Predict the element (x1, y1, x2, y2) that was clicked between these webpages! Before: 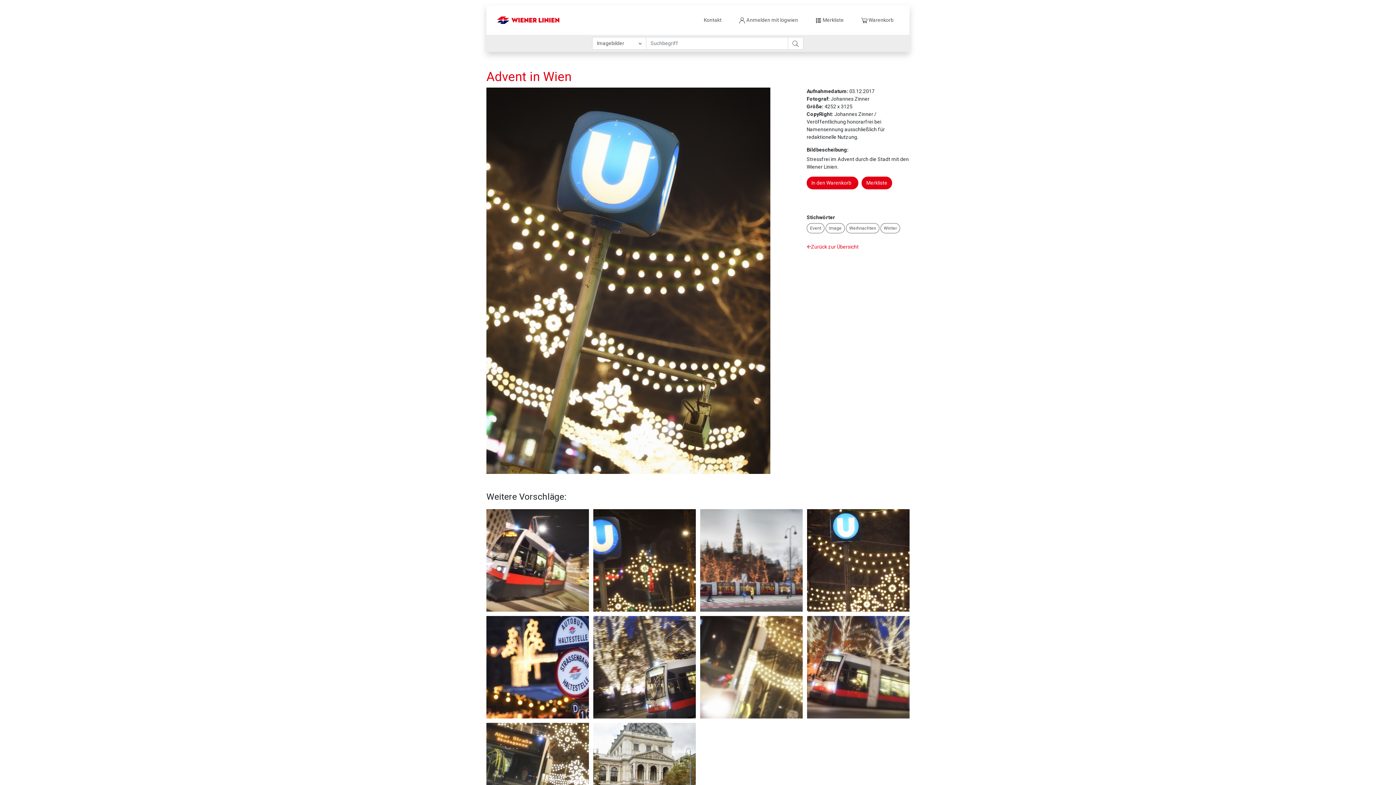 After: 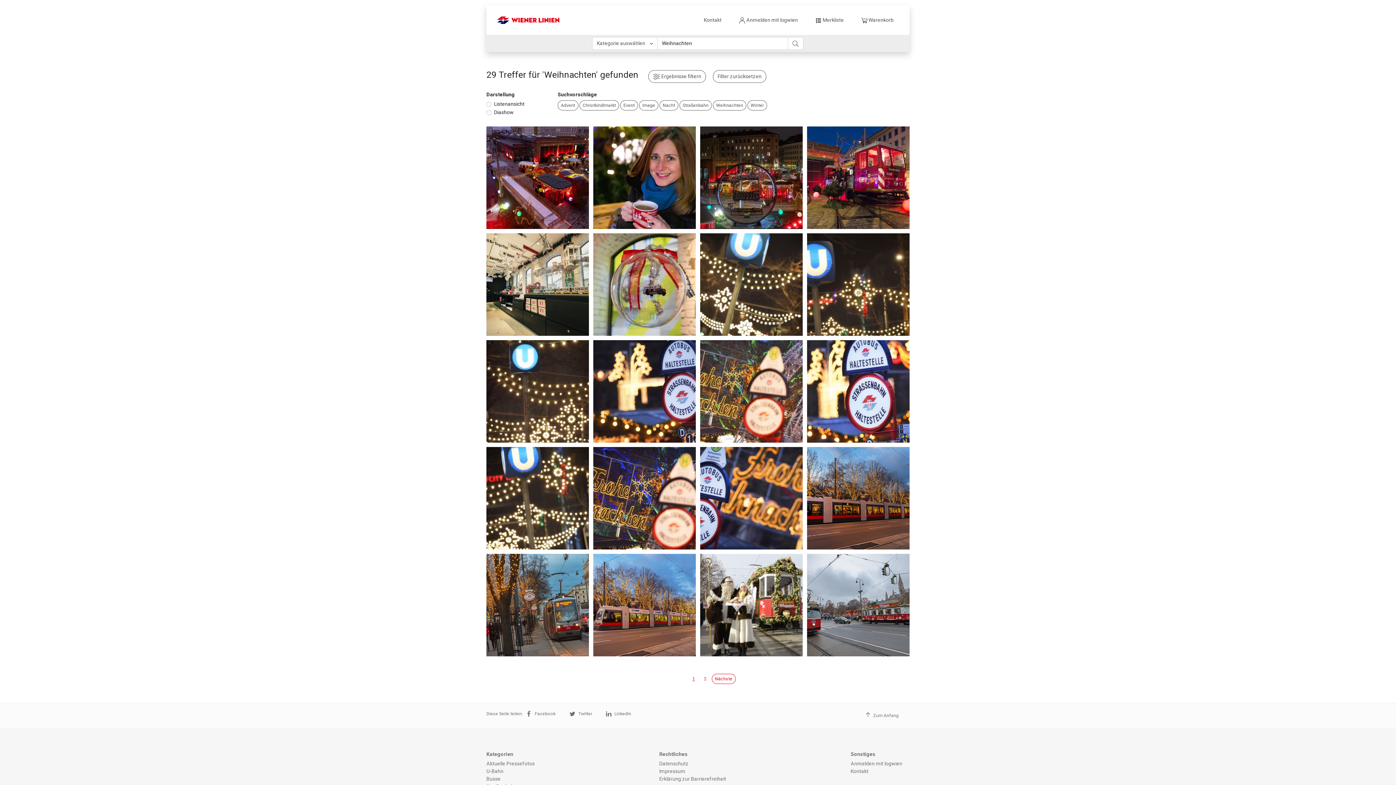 Action: bbox: (846, 223, 879, 233) label: Weihnachten